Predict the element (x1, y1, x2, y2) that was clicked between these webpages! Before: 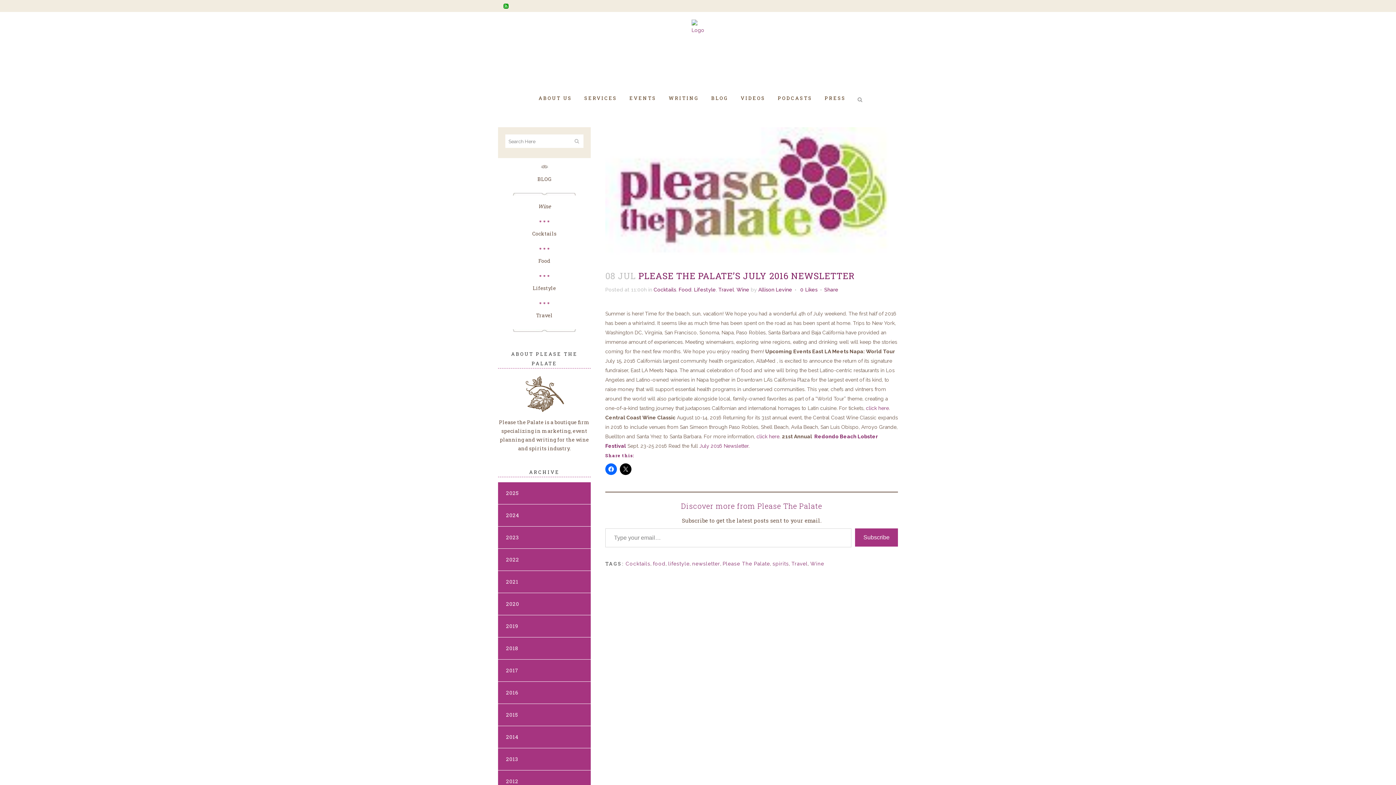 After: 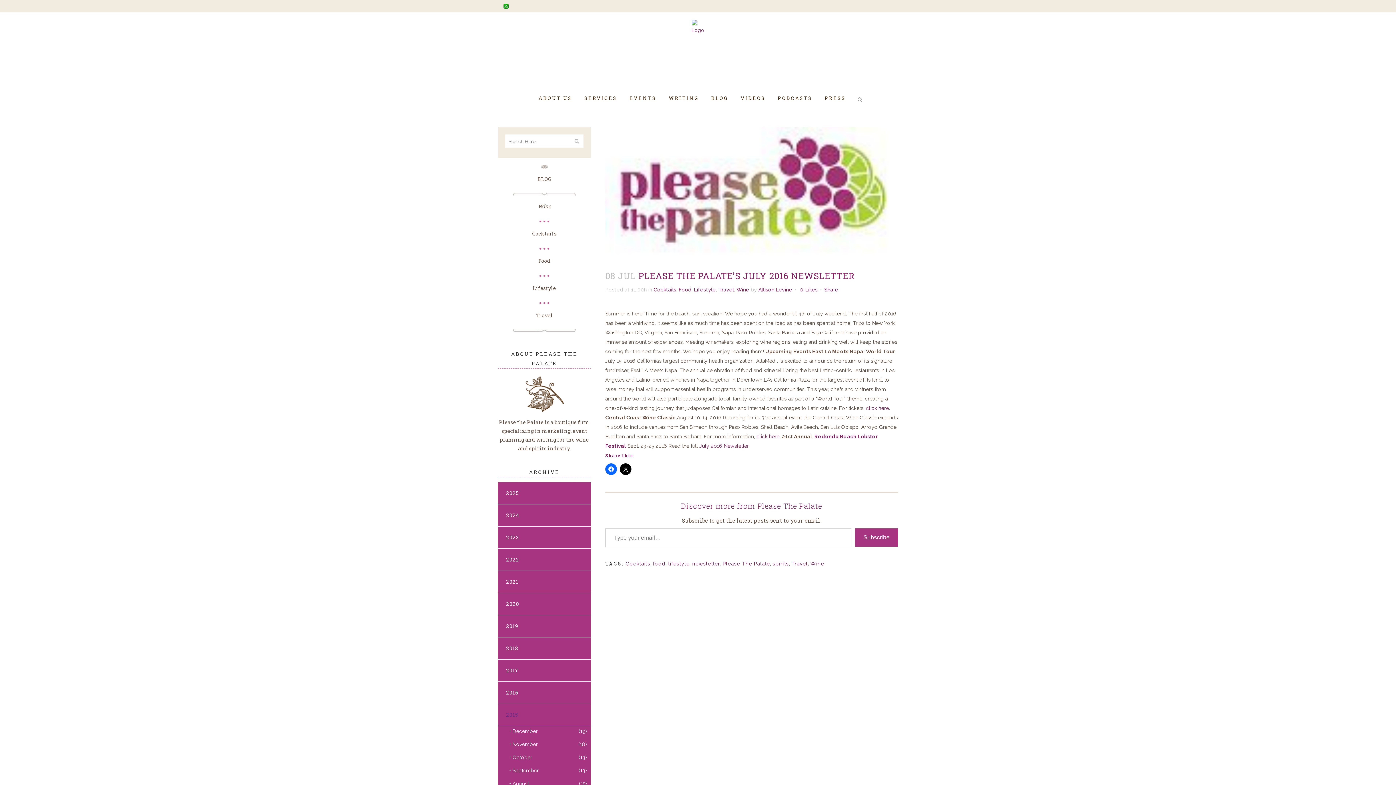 Action: label: 2015 bbox: (502, 708, 586, 721)